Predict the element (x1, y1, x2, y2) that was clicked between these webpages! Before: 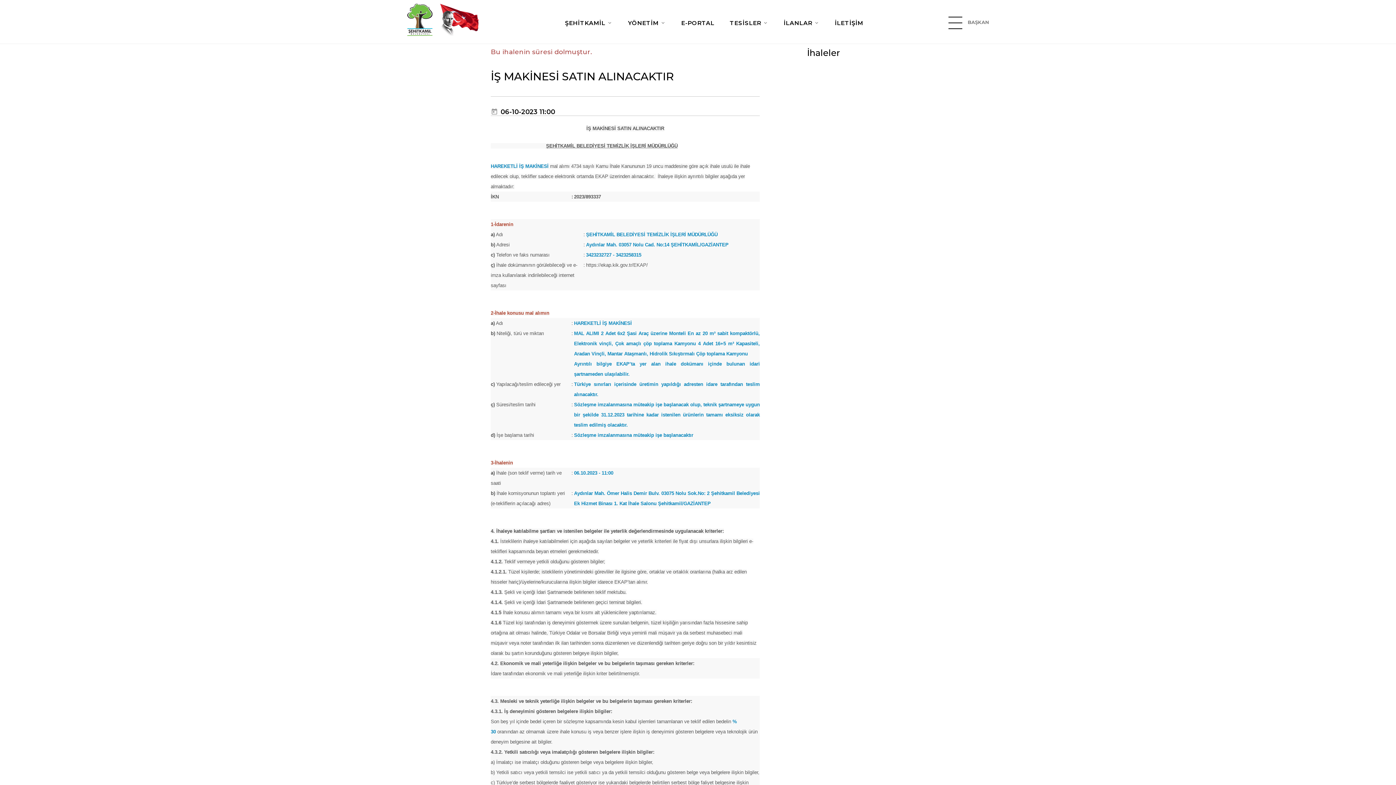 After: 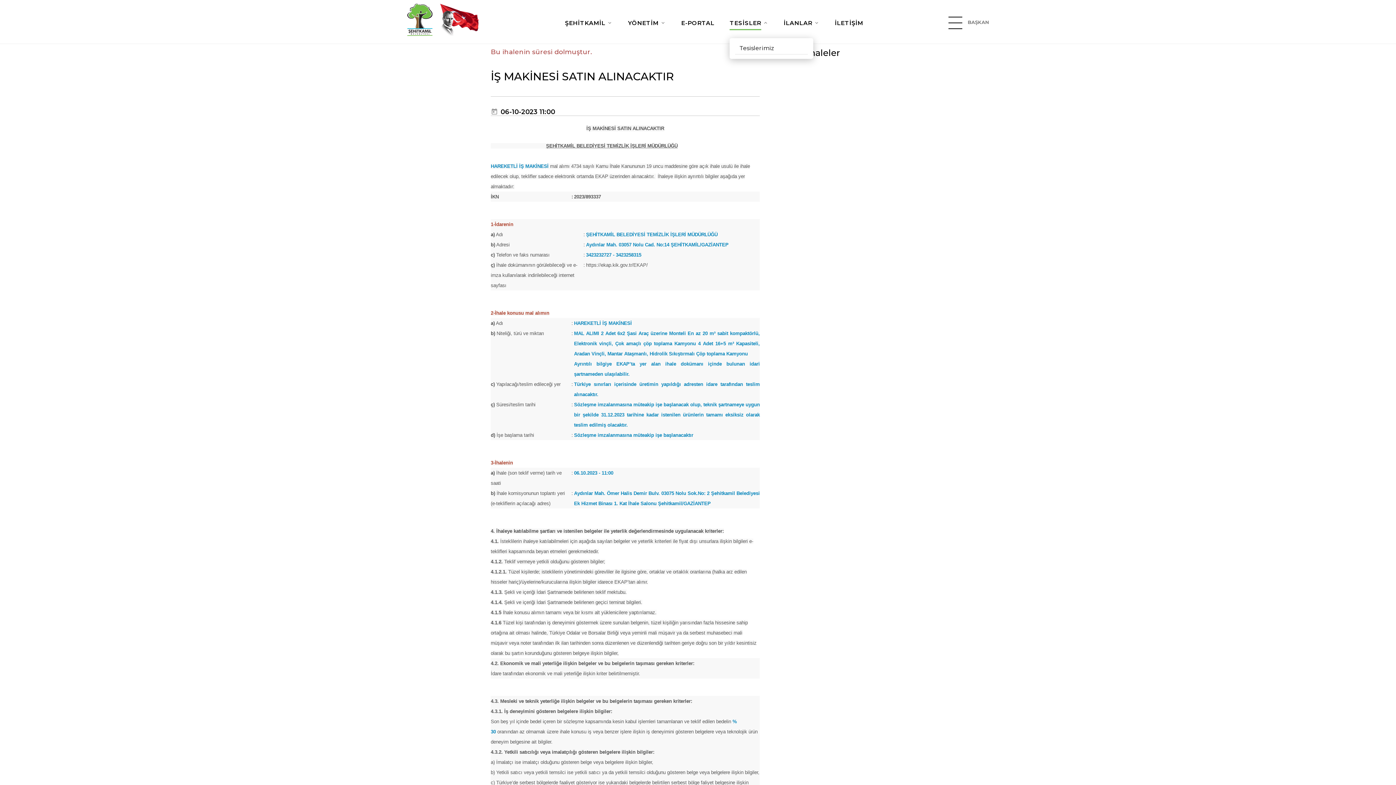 Action: bbox: (729, 15, 761, 30) label: TESİSLER